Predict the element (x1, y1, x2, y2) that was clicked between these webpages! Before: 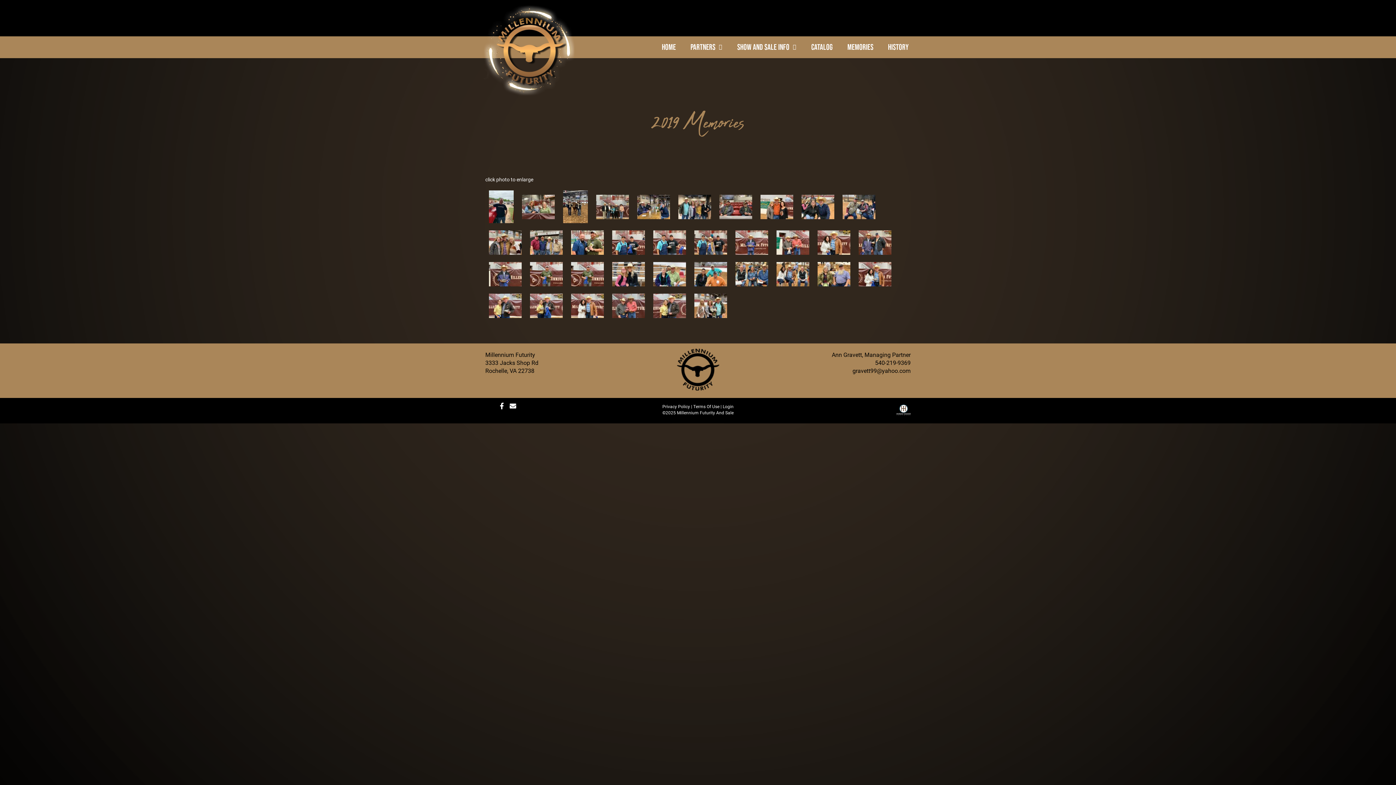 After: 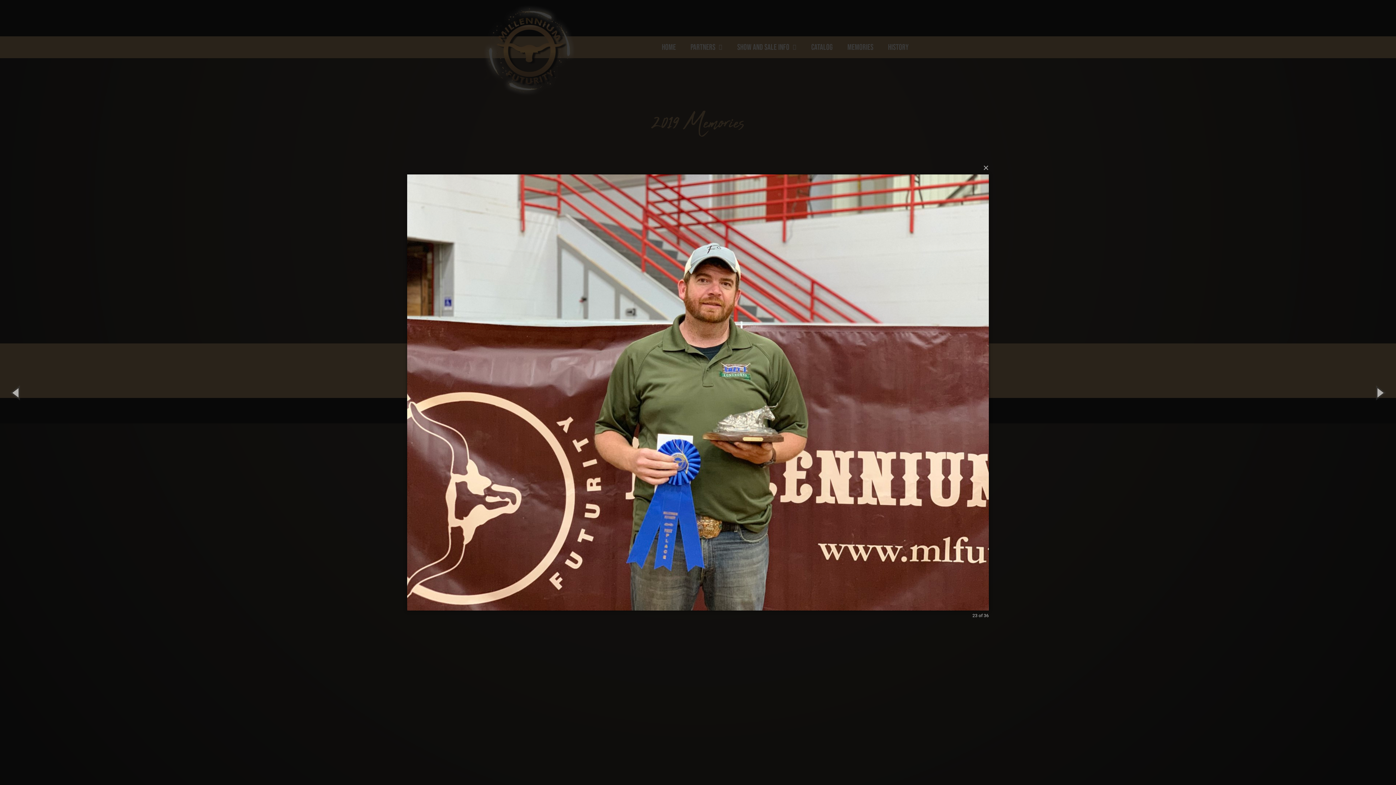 Action: bbox: (571, 270, 604, 277)